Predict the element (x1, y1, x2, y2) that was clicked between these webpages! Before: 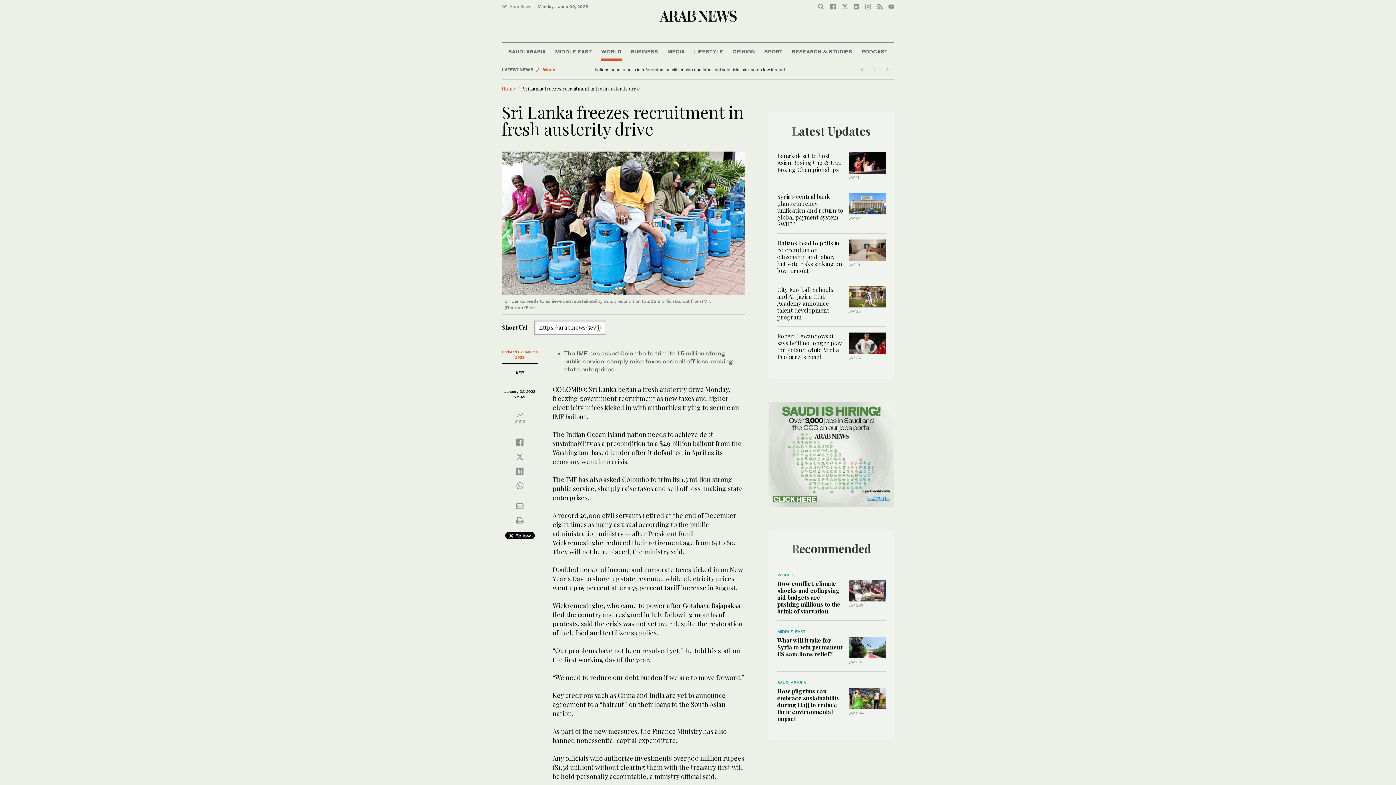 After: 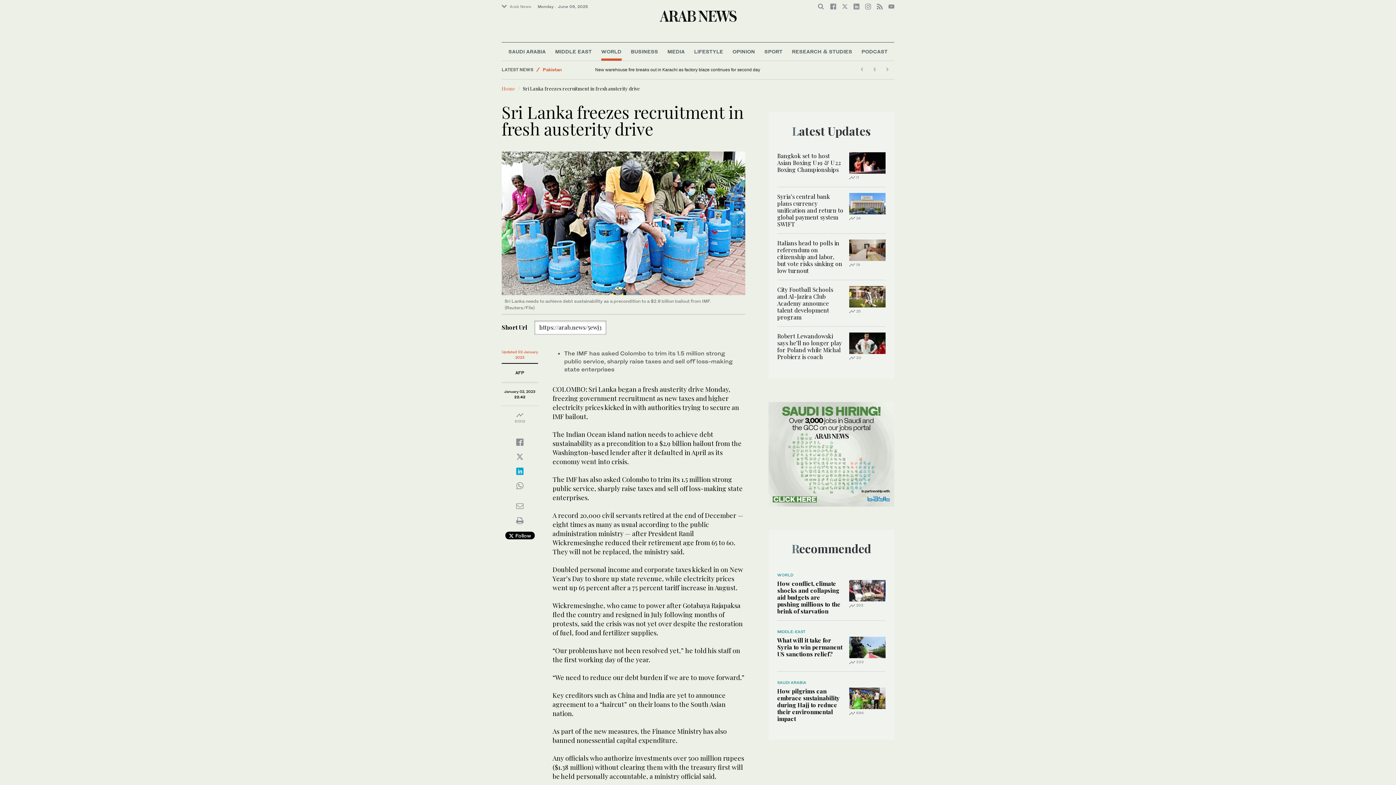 Action: bbox: (516, 470, 523, 474)